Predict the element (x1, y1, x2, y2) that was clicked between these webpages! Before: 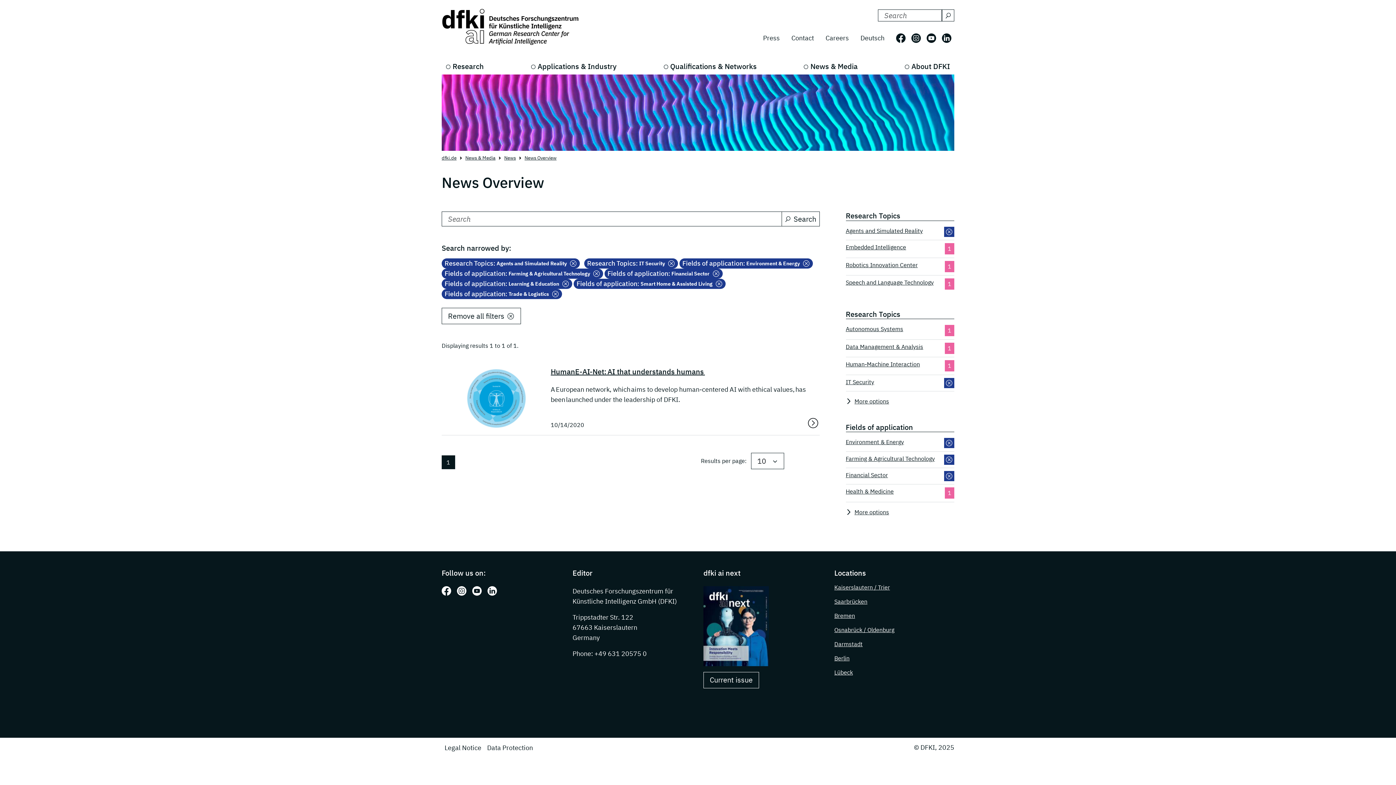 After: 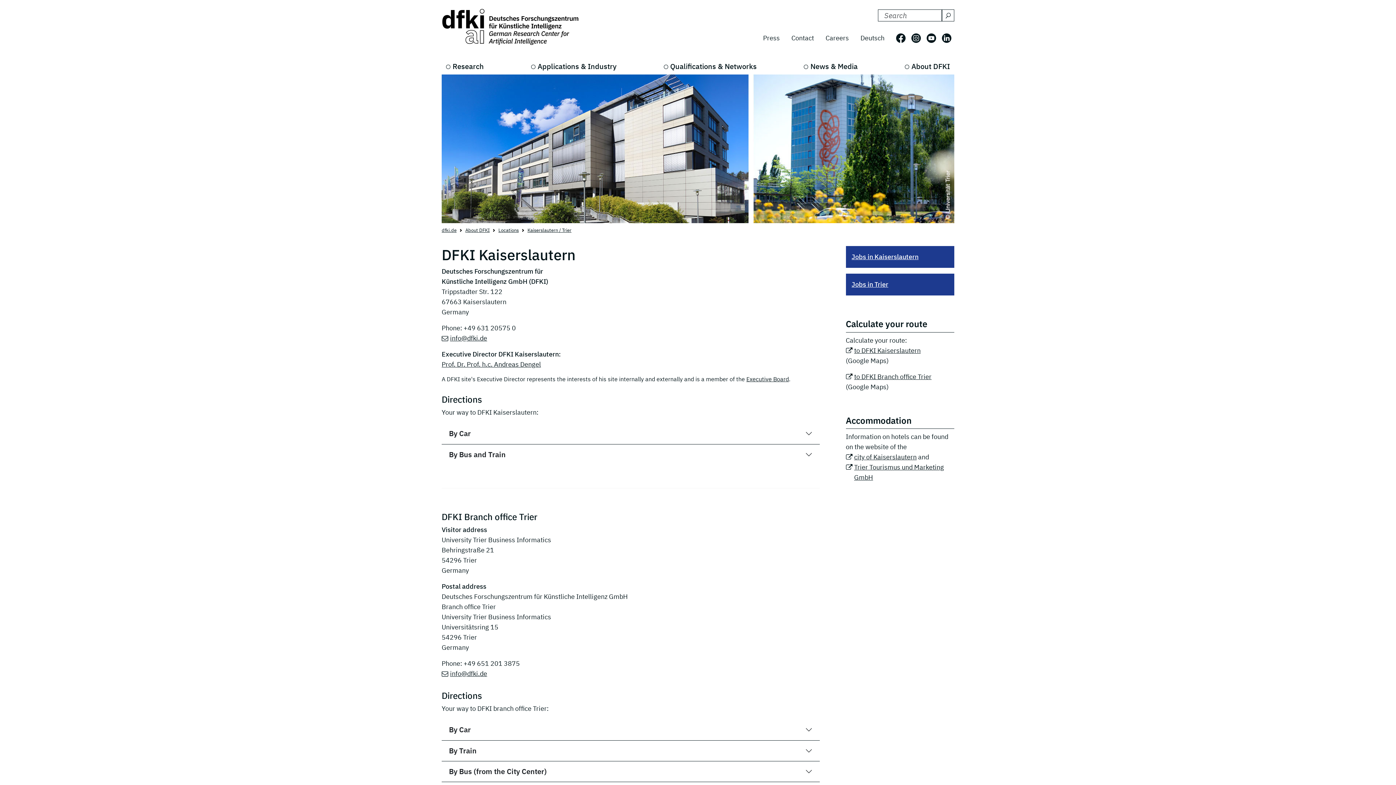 Action: label: Kaiserslautern / Trier bbox: (834, 583, 890, 591)